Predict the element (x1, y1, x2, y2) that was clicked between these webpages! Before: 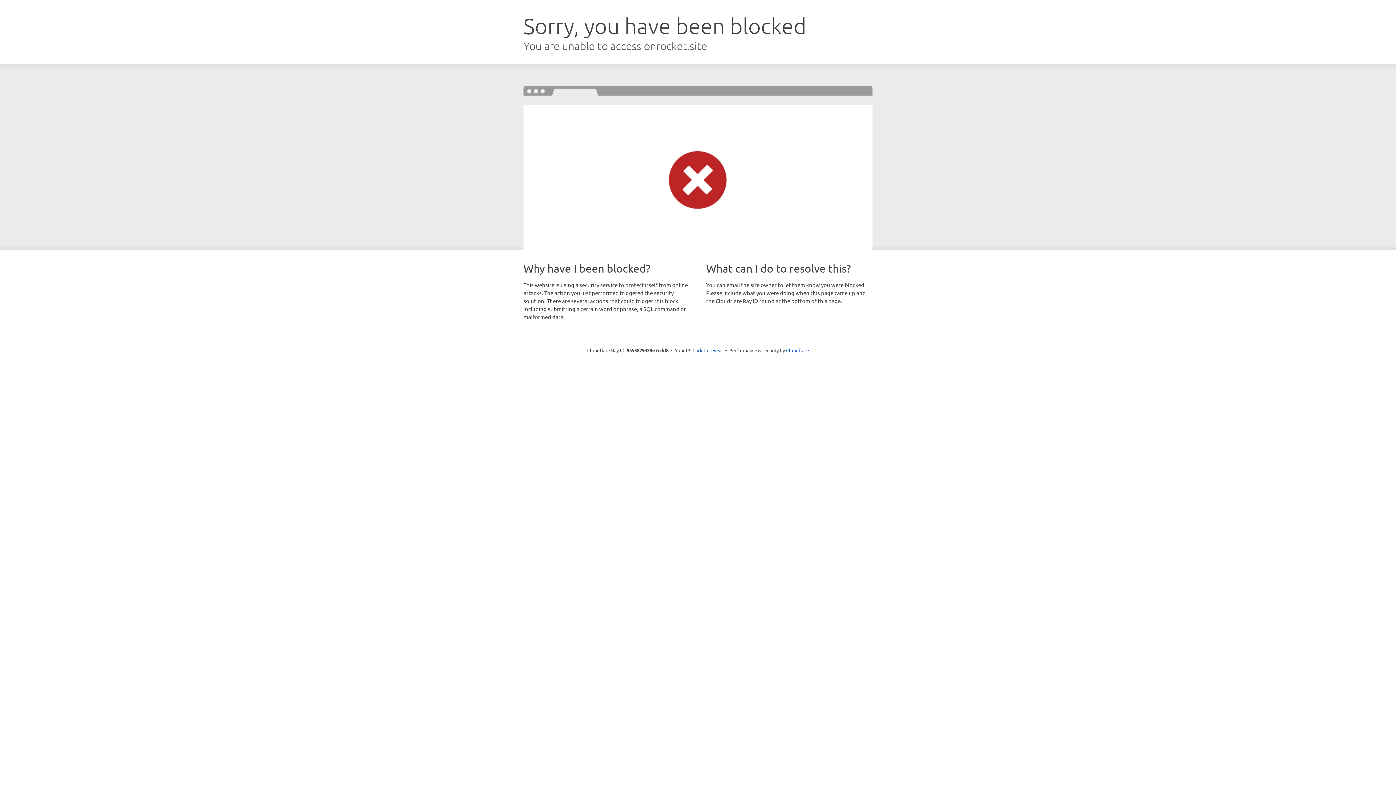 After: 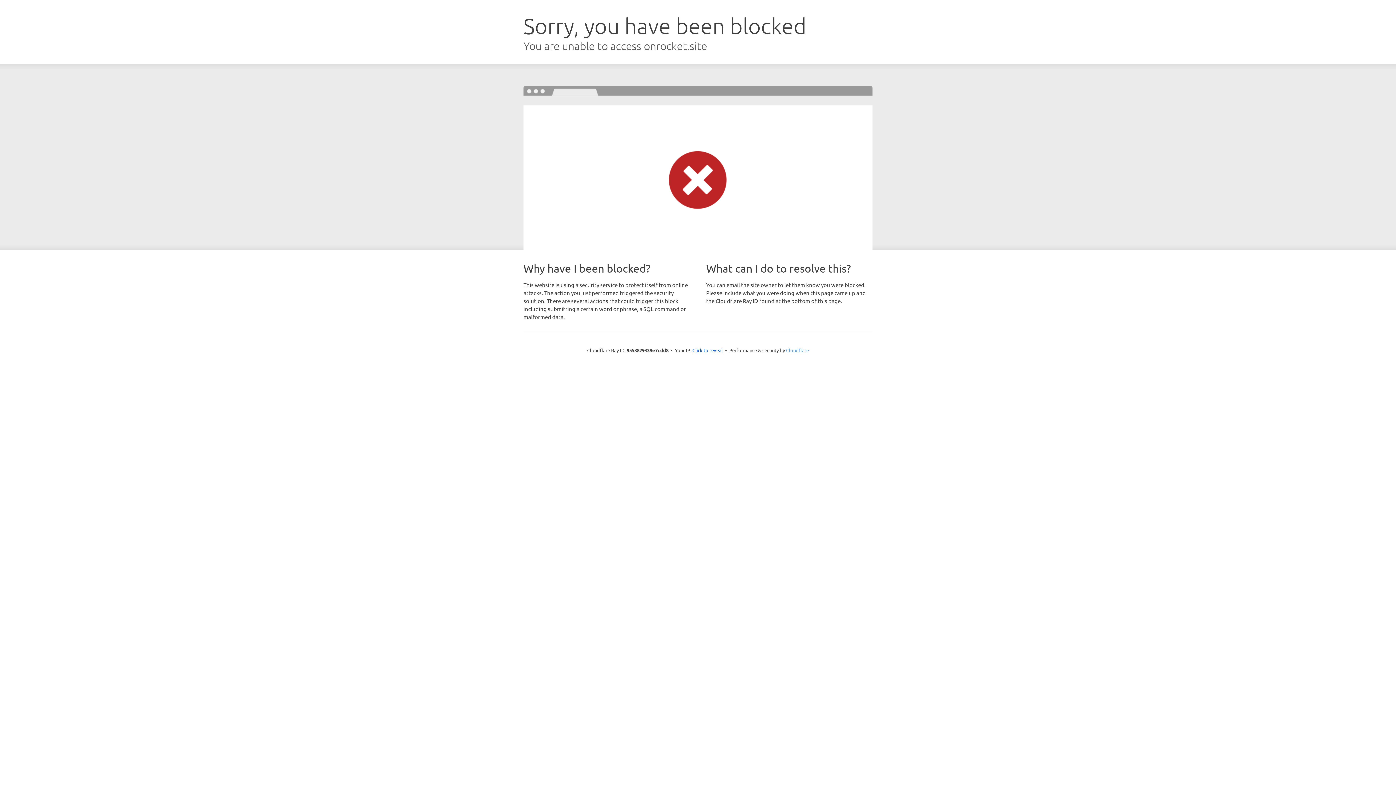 Action: label: Cloudflare bbox: (786, 347, 809, 353)